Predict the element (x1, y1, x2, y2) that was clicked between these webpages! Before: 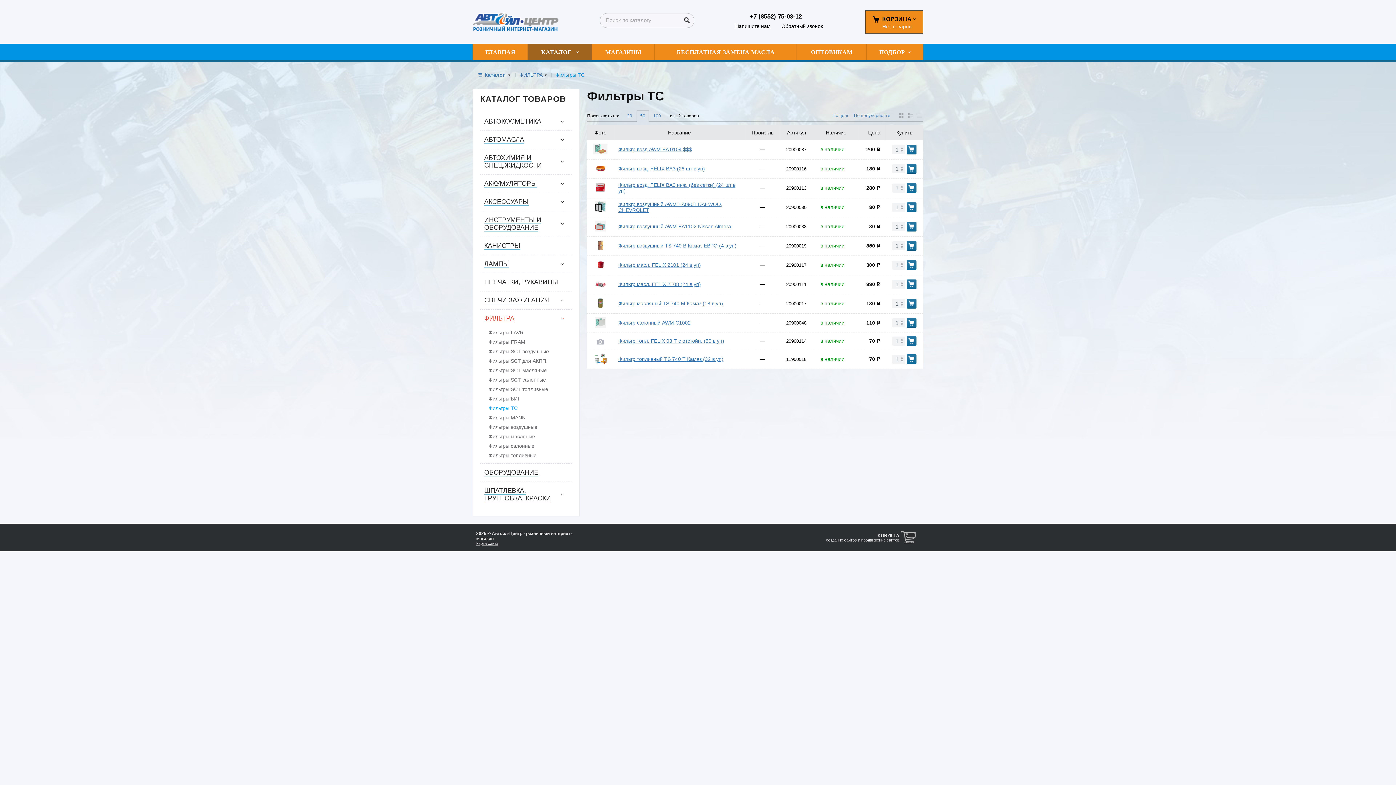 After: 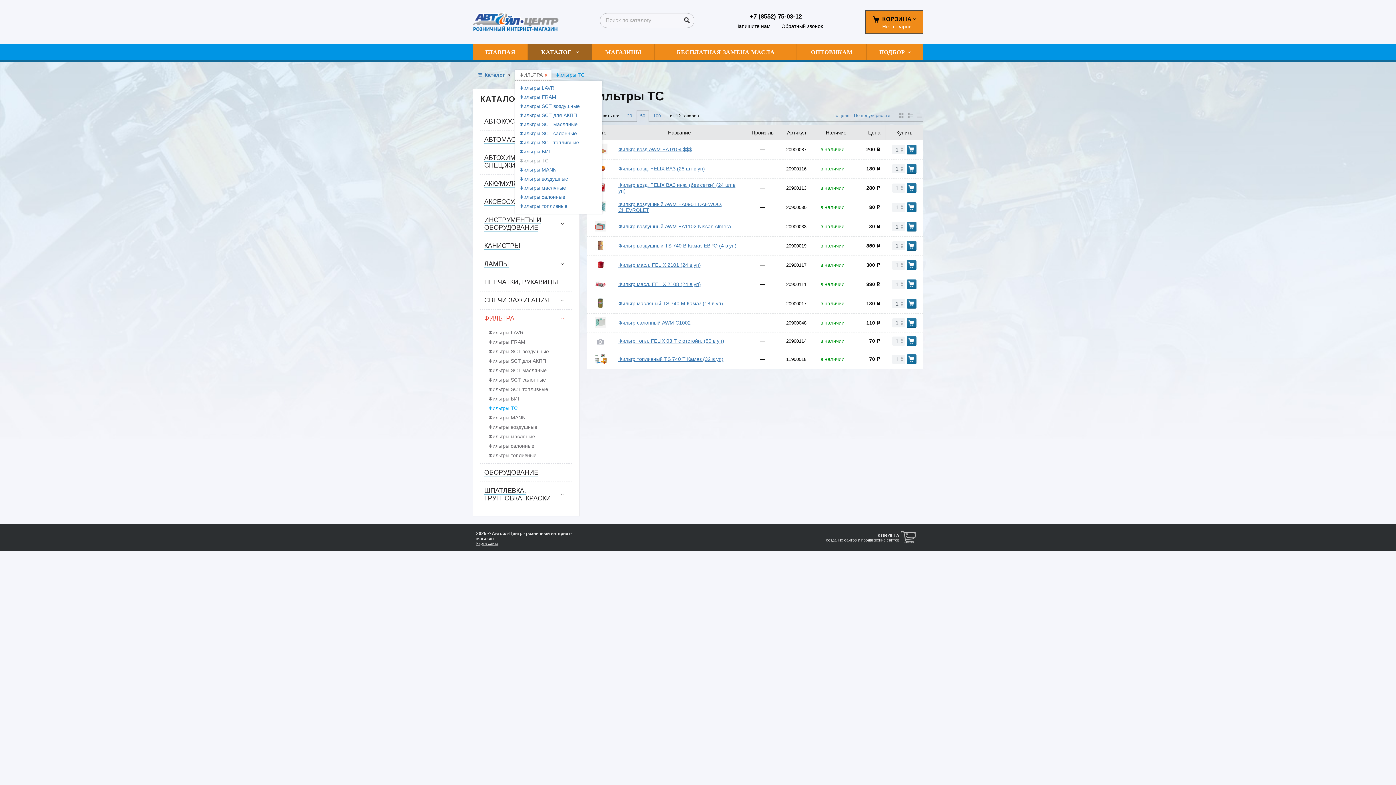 Action: bbox: (515, 70, 551, 80) label: ФИЛЬТРА